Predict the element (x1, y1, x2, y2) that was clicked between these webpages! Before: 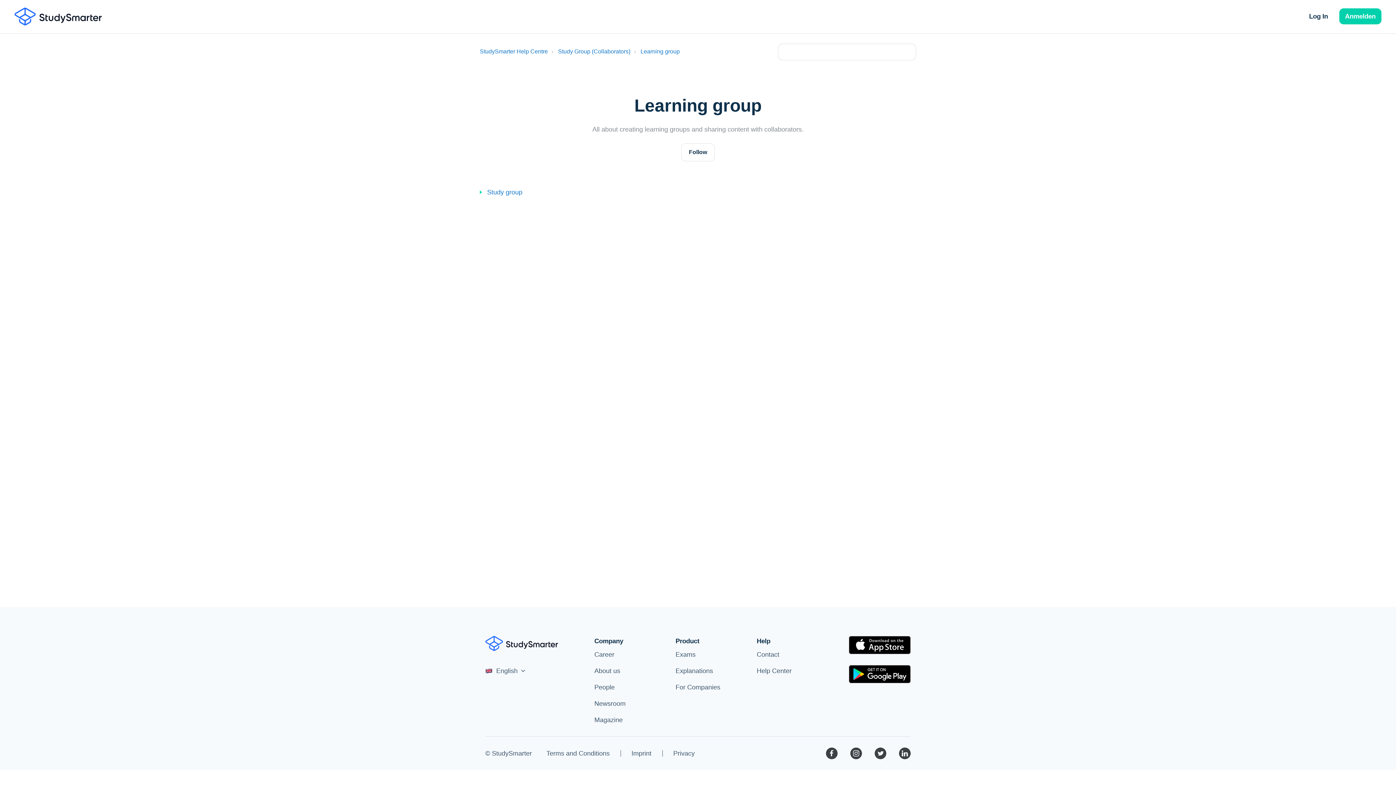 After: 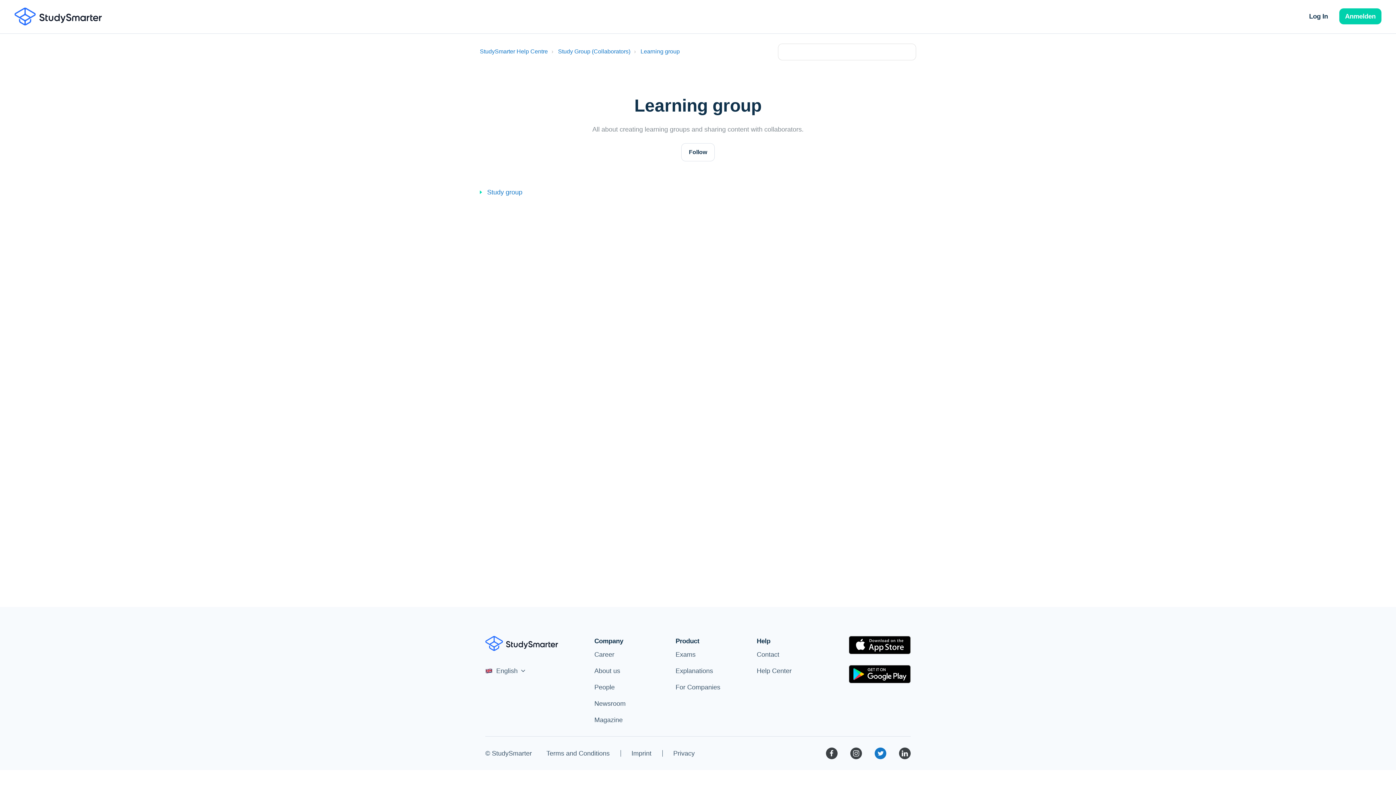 Action: label:   bbox: (874, 749, 888, 757)